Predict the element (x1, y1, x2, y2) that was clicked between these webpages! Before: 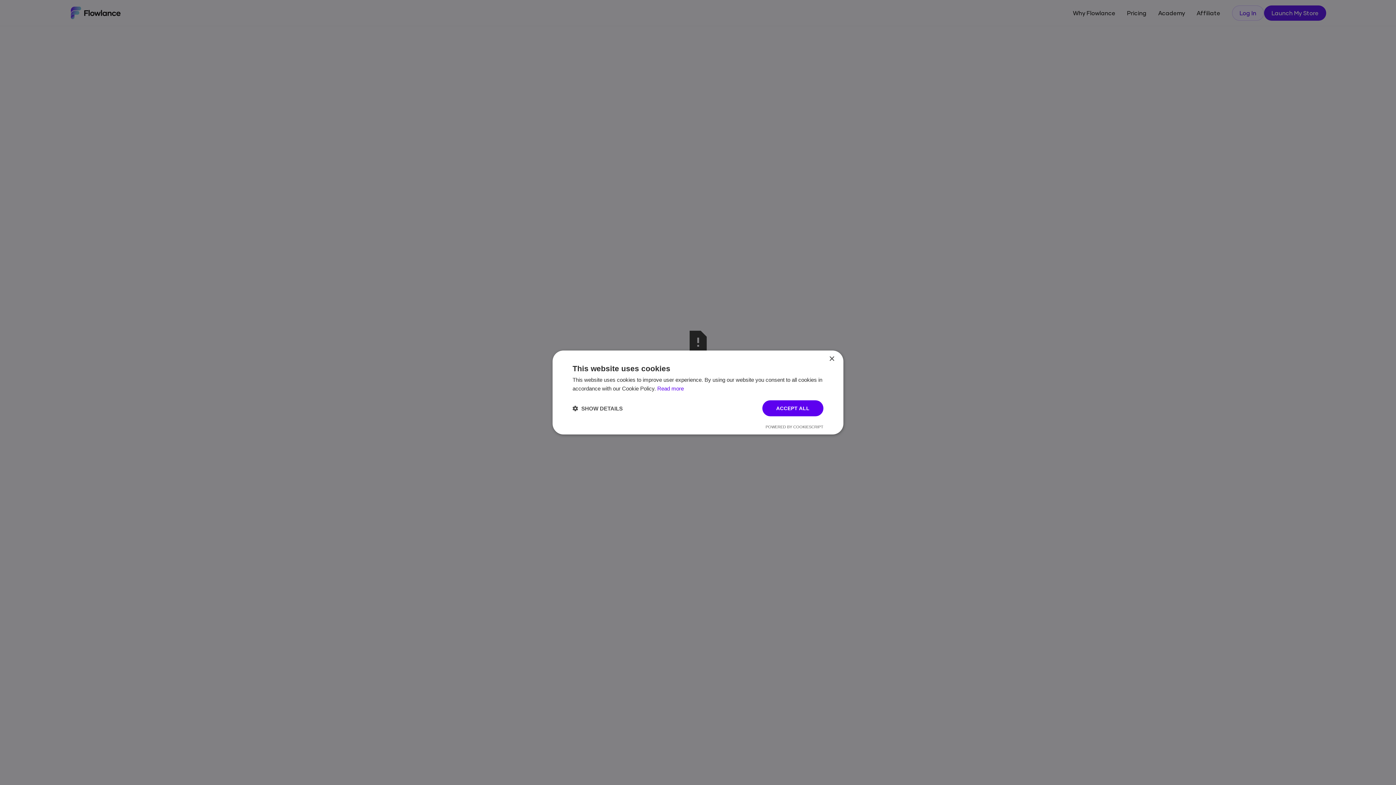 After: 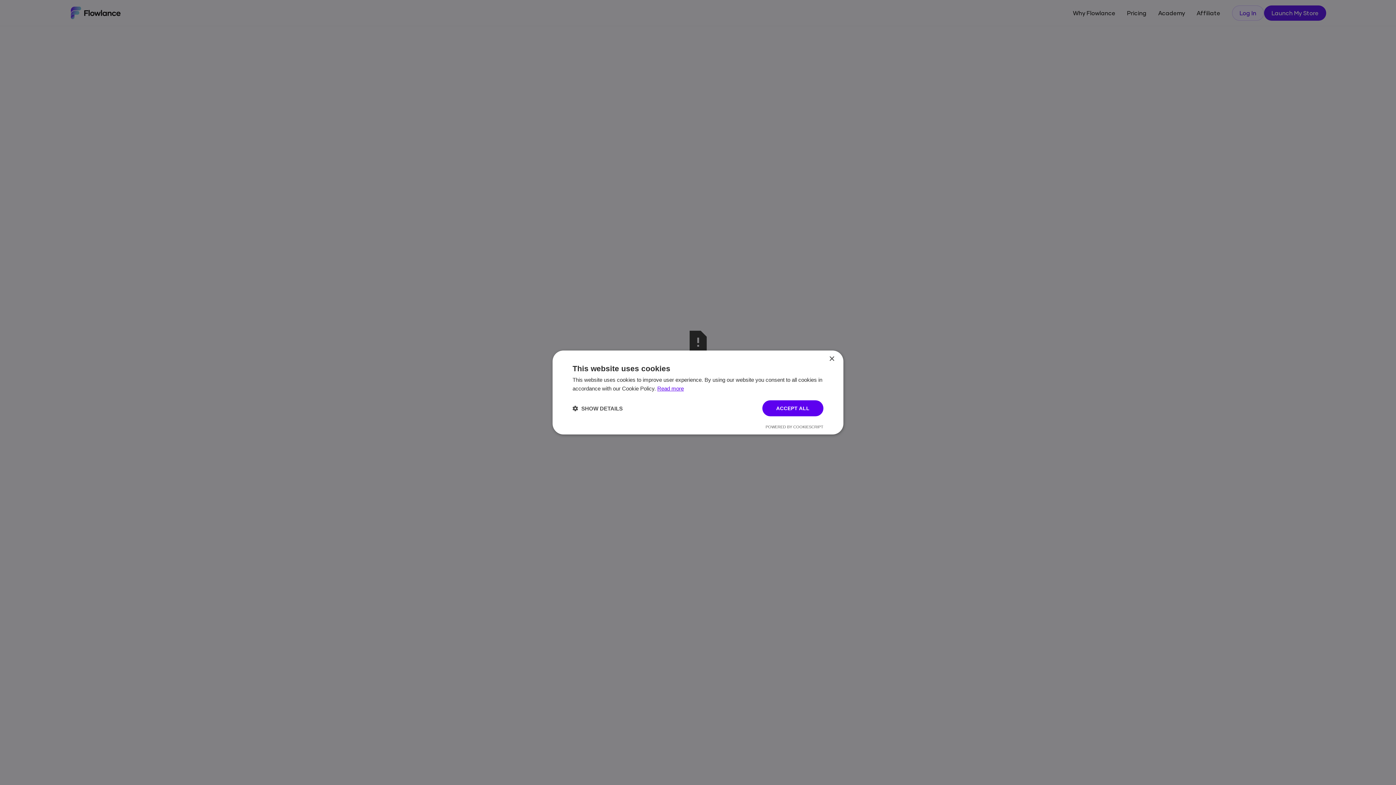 Action: label: Read more, opens a new window bbox: (657, 385, 684, 391)